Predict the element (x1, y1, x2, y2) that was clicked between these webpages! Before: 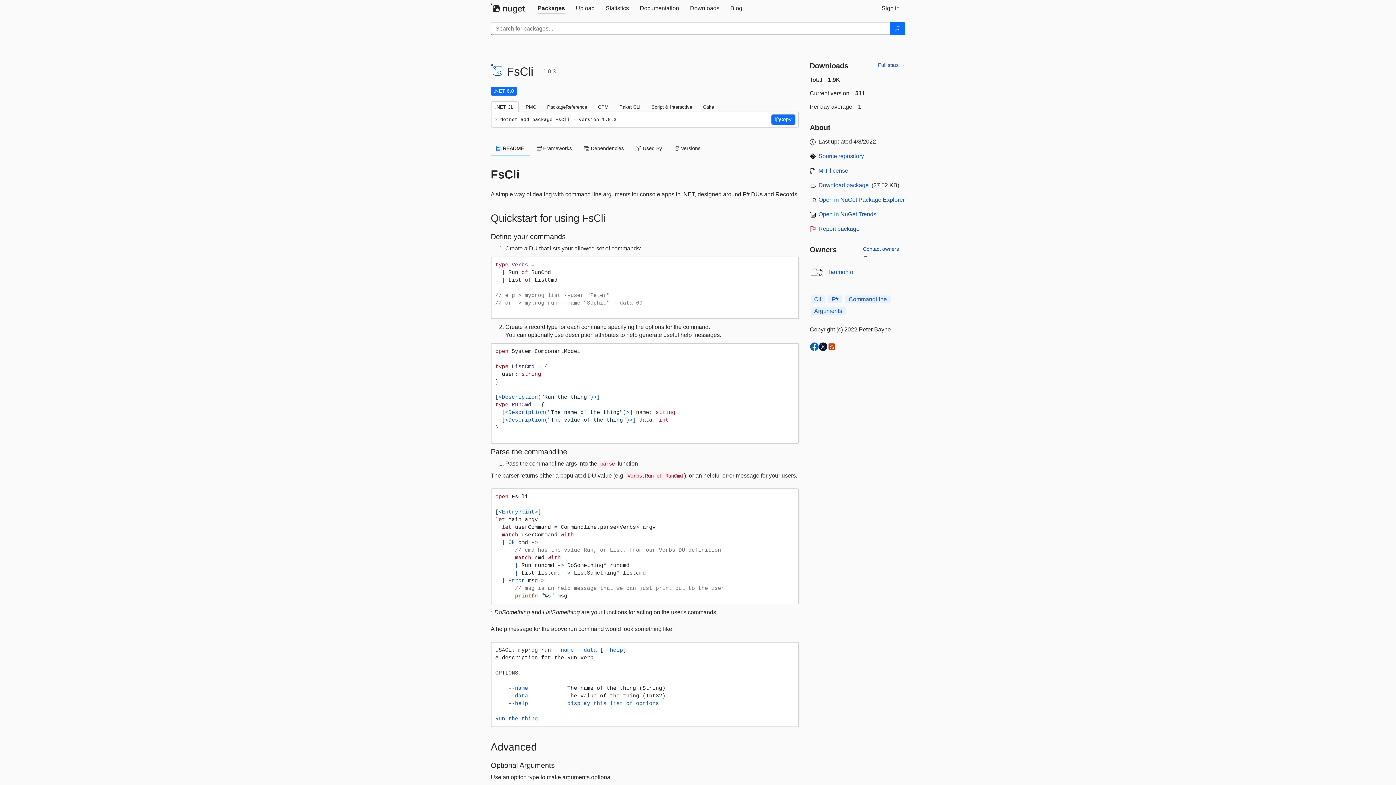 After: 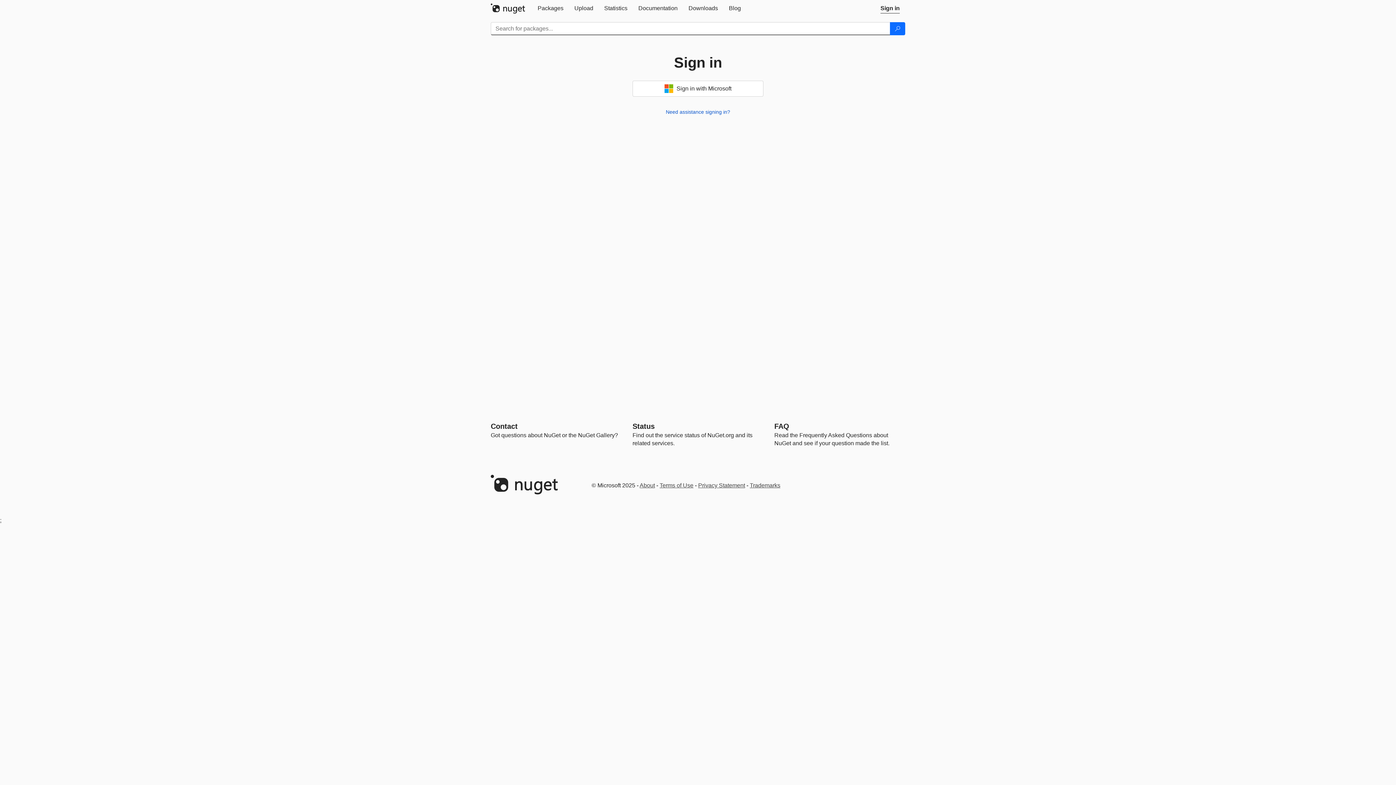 Action: bbox: (876, 0, 905, 16) label: Sign in